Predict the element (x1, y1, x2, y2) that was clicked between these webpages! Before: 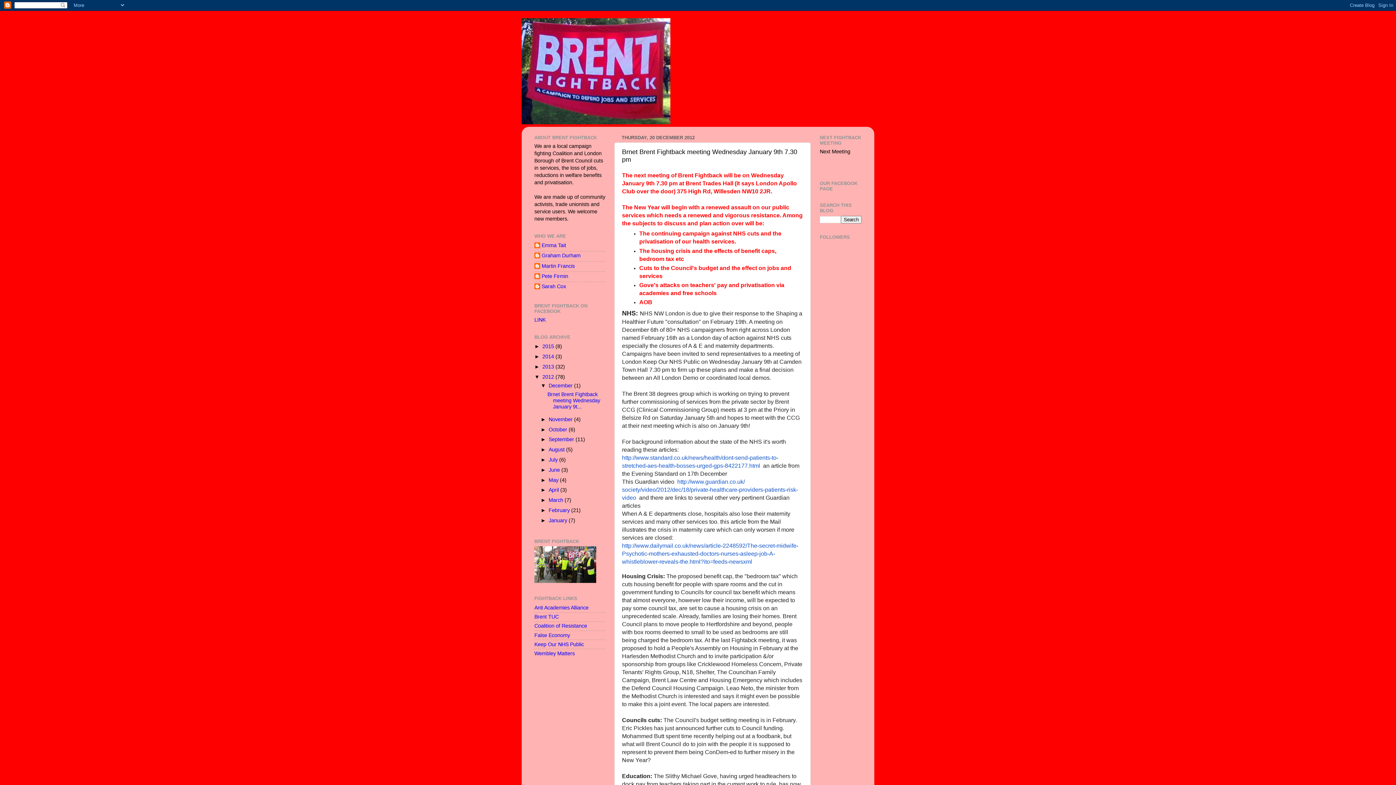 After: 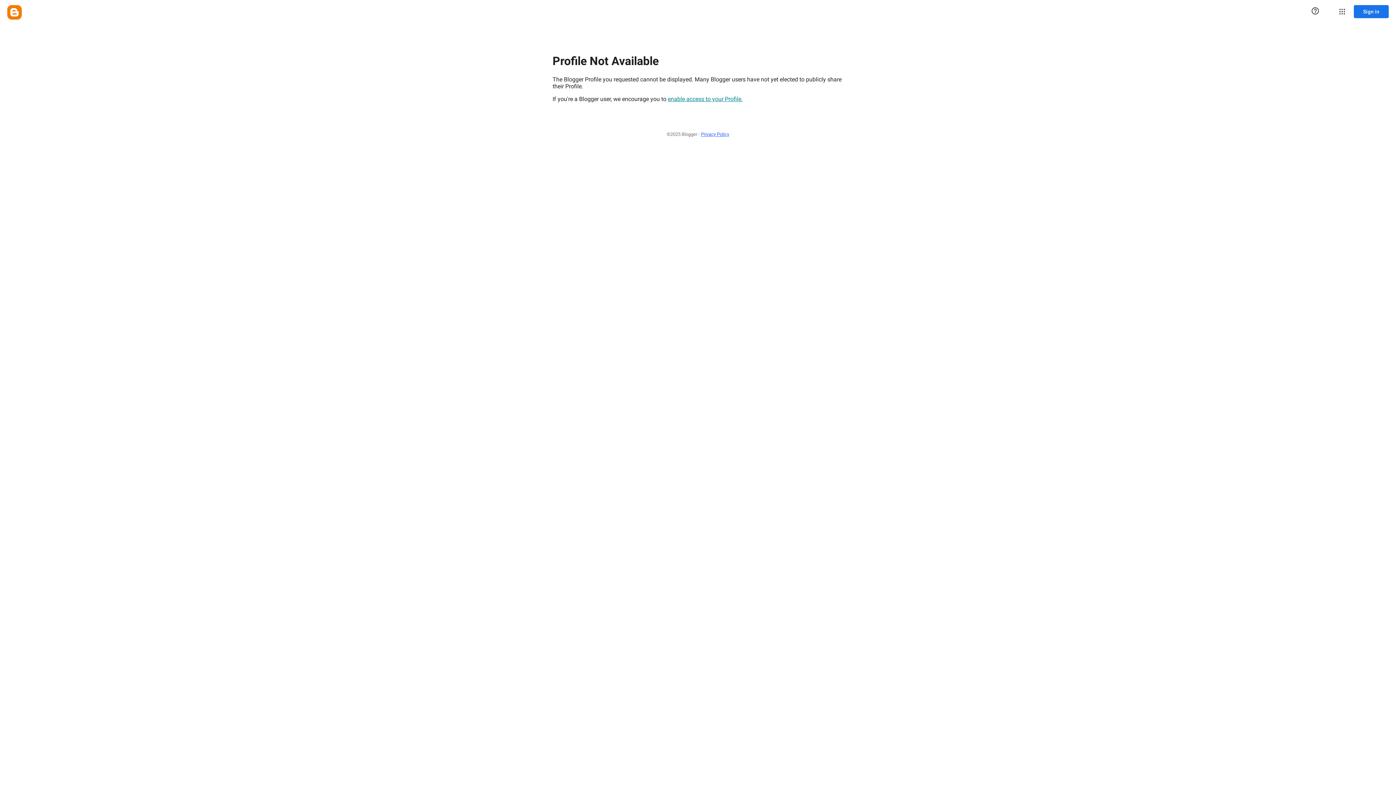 Action: label: Martin Francis bbox: (534, 263, 574, 270)